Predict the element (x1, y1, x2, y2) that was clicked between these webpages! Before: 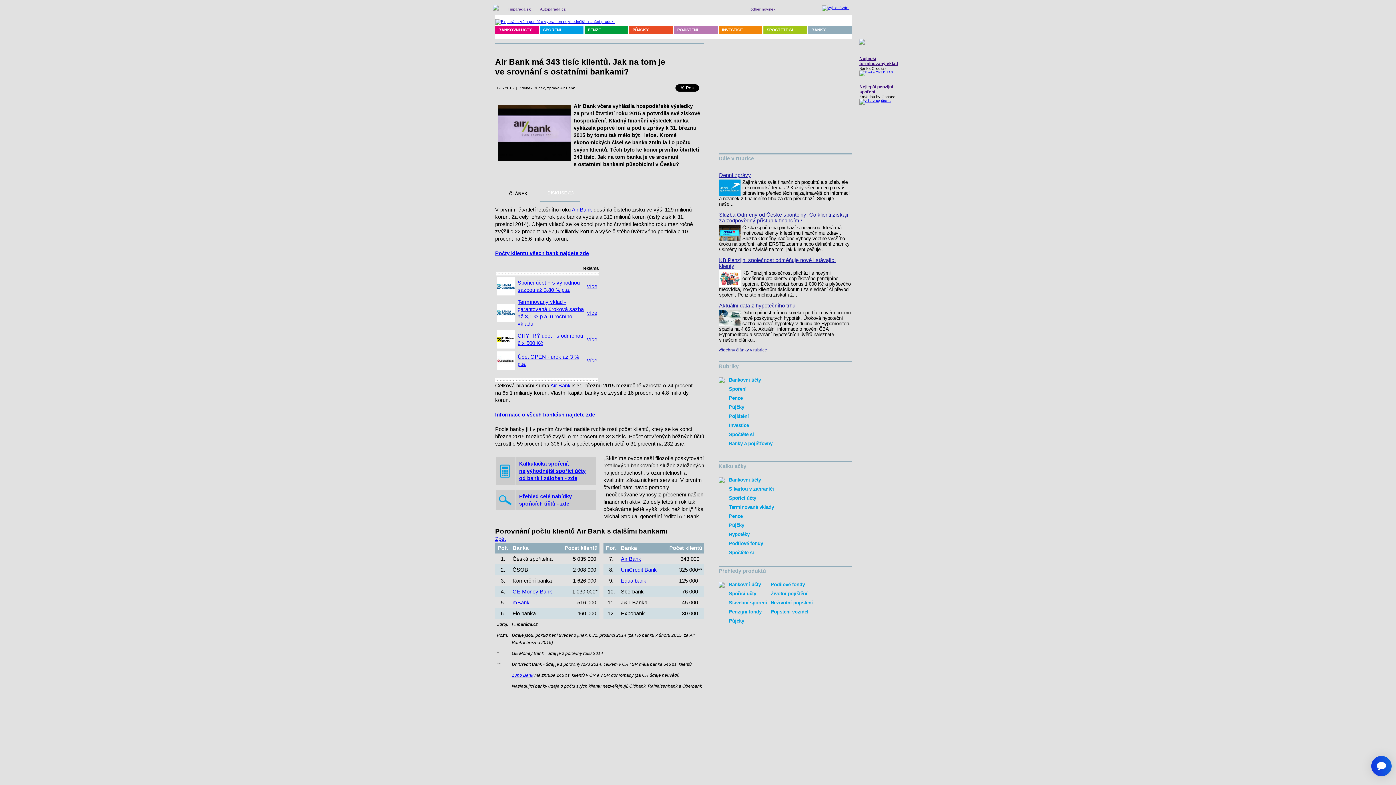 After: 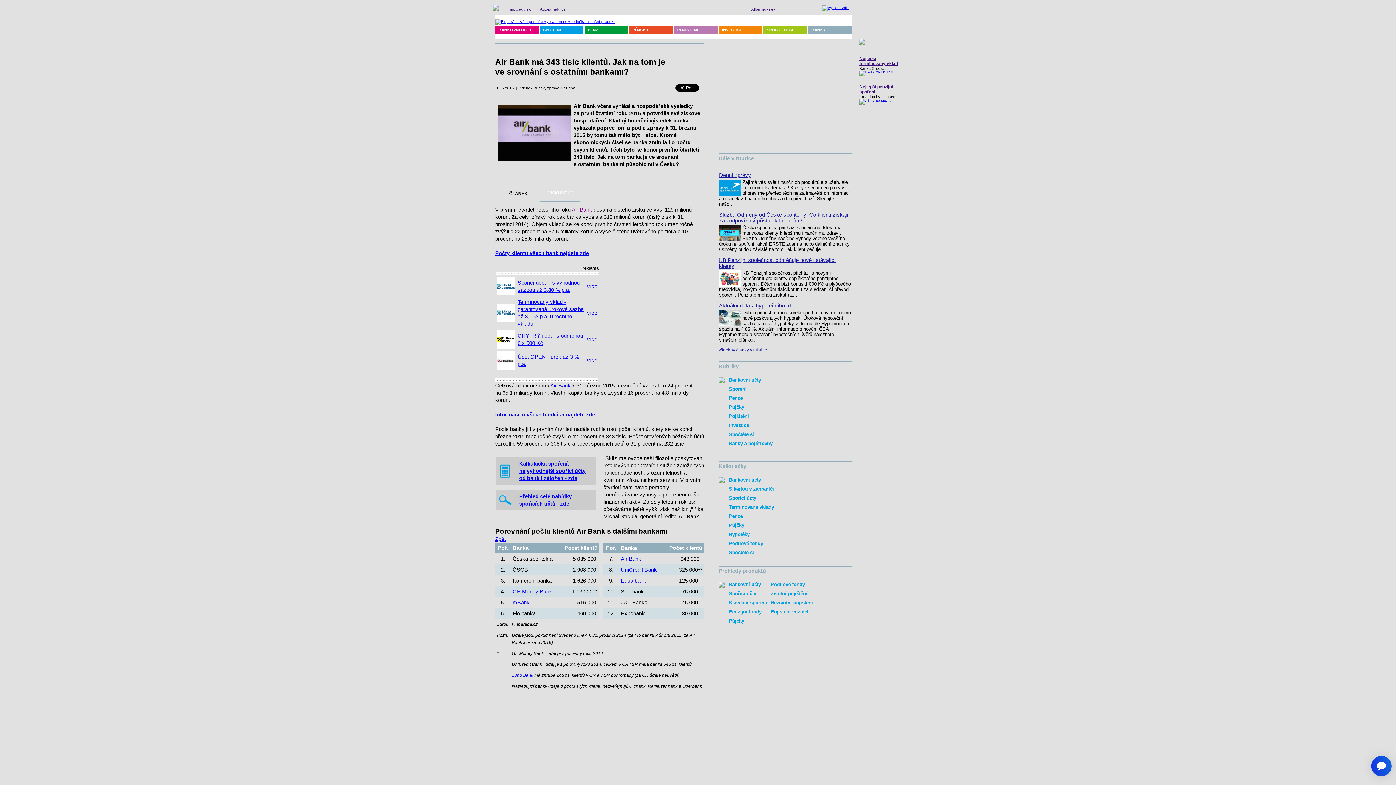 Action: bbox: (572, 207, 592, 212) label: Air Bank